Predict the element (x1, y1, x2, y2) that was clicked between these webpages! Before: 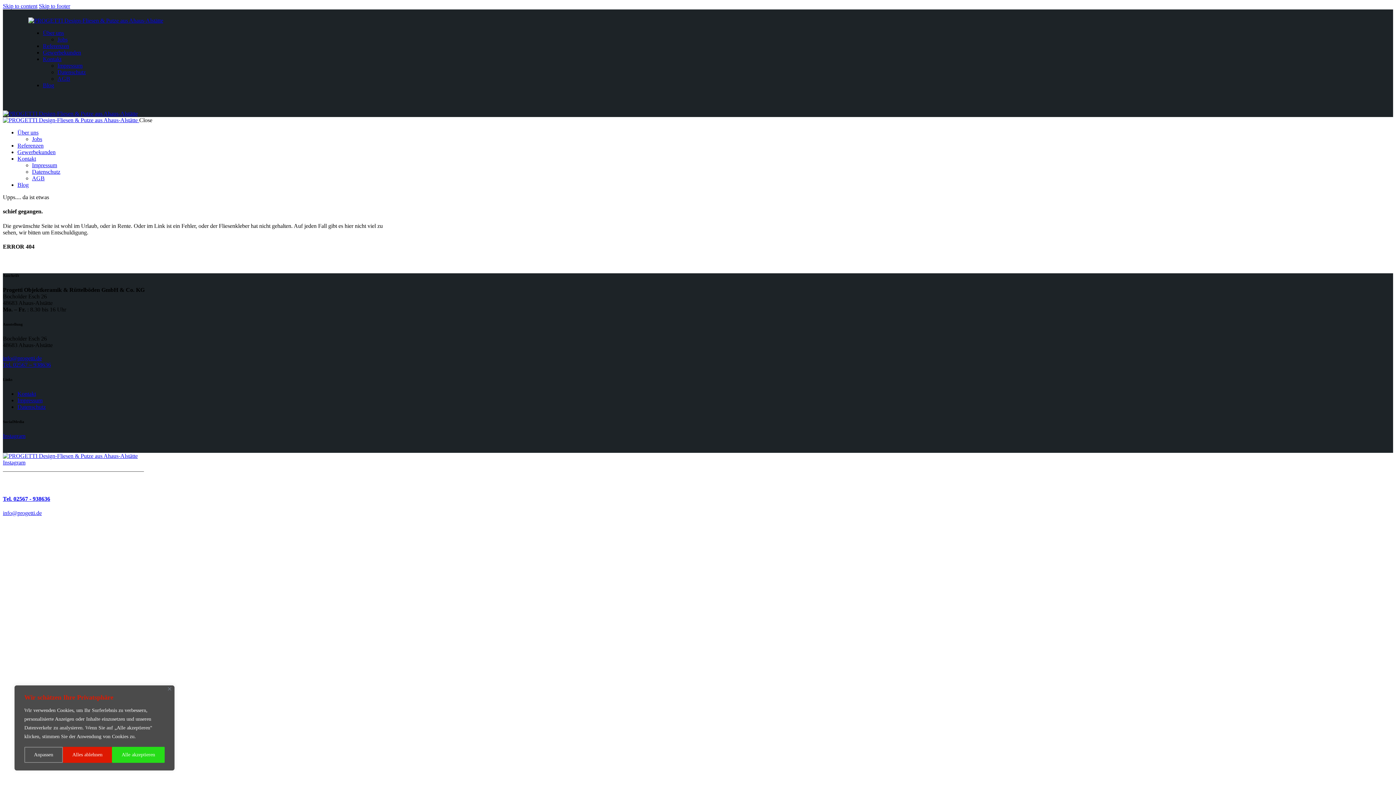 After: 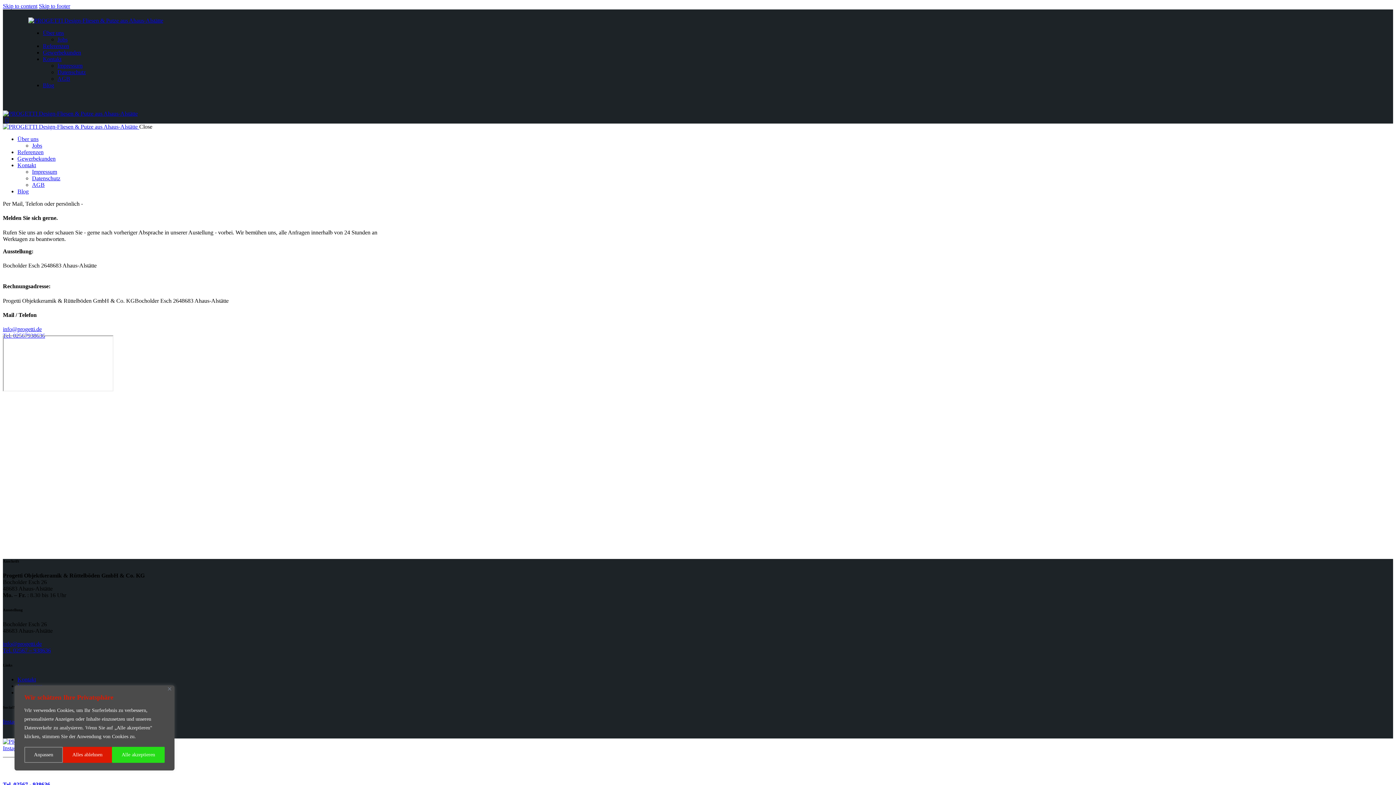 Action: label: Kontakt bbox: (42, 56, 61, 62)